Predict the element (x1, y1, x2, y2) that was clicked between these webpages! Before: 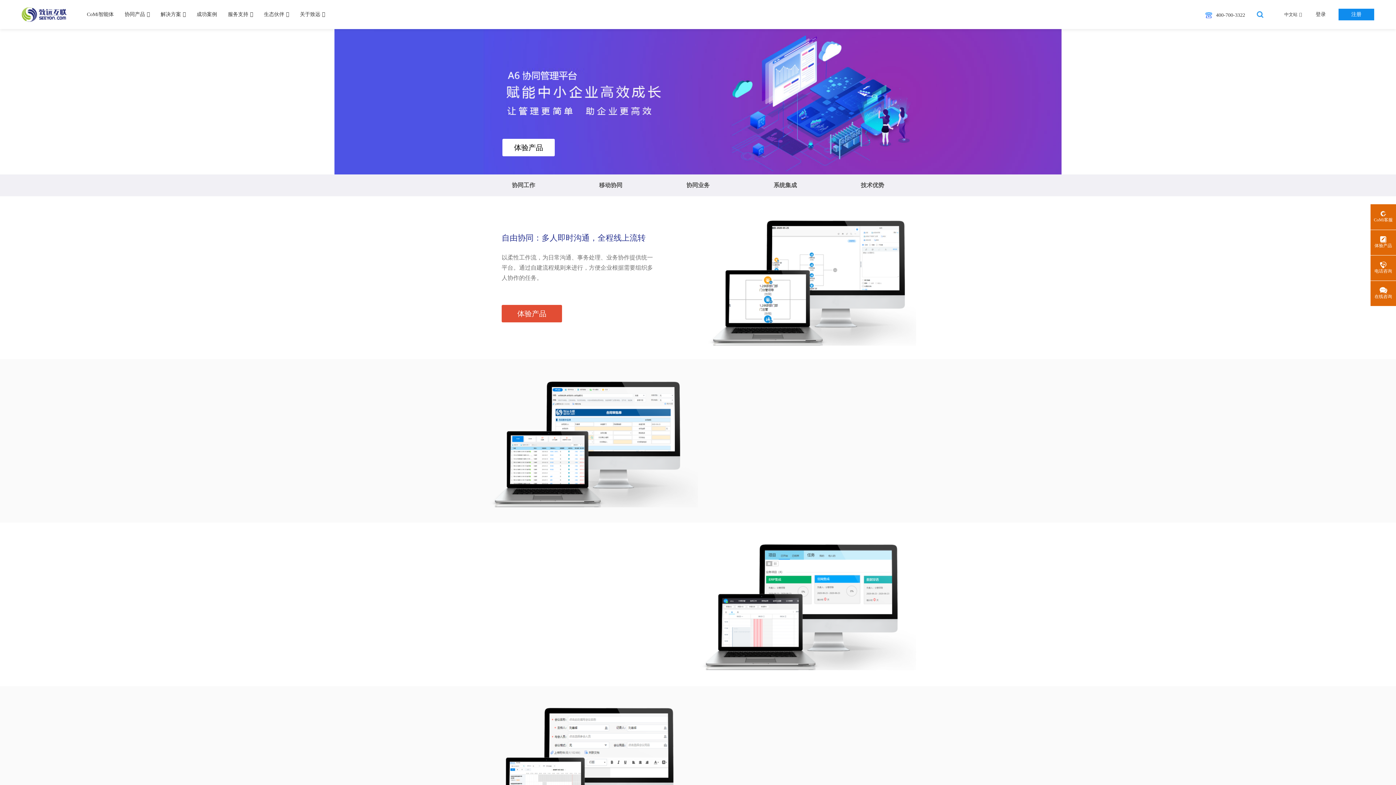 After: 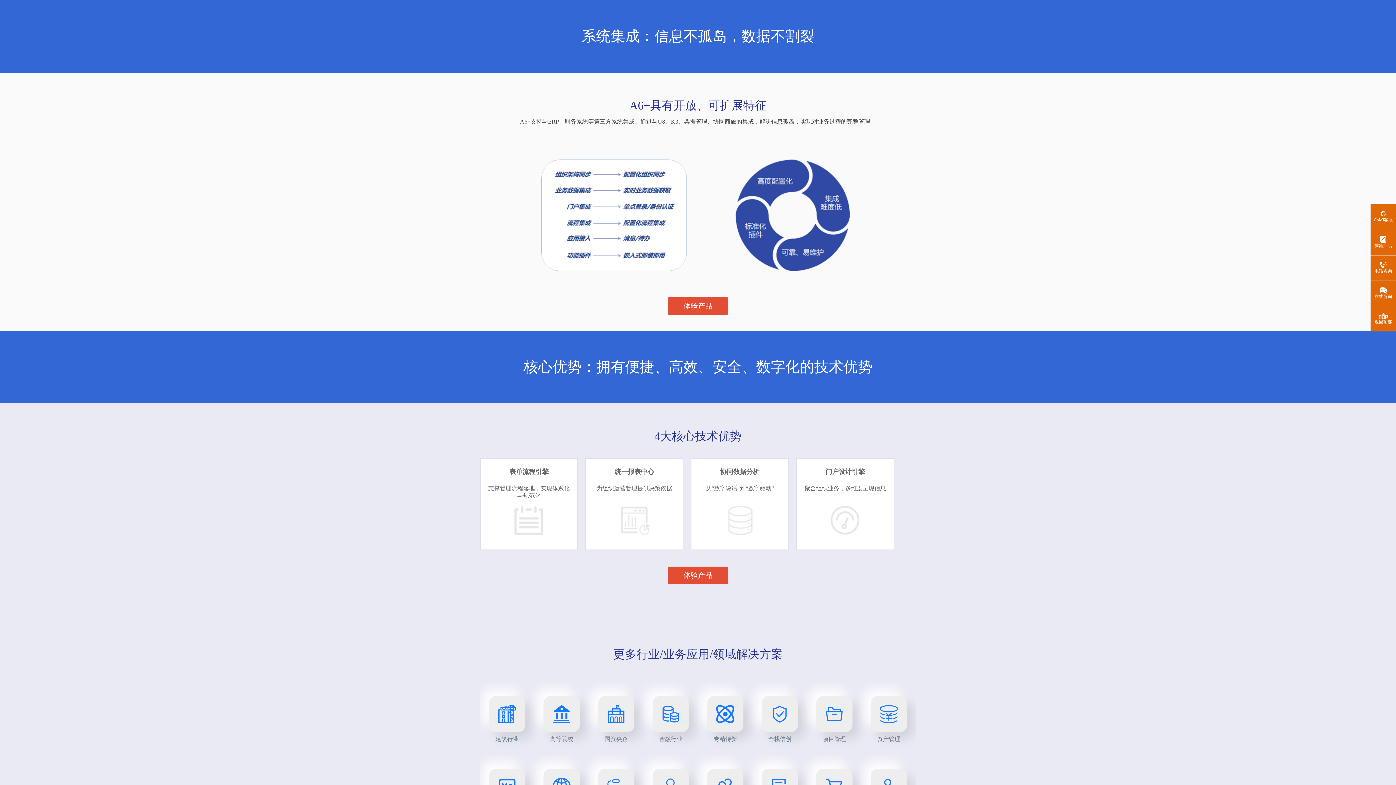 Action: label: 系统集成 bbox: (741, 174, 829, 196)